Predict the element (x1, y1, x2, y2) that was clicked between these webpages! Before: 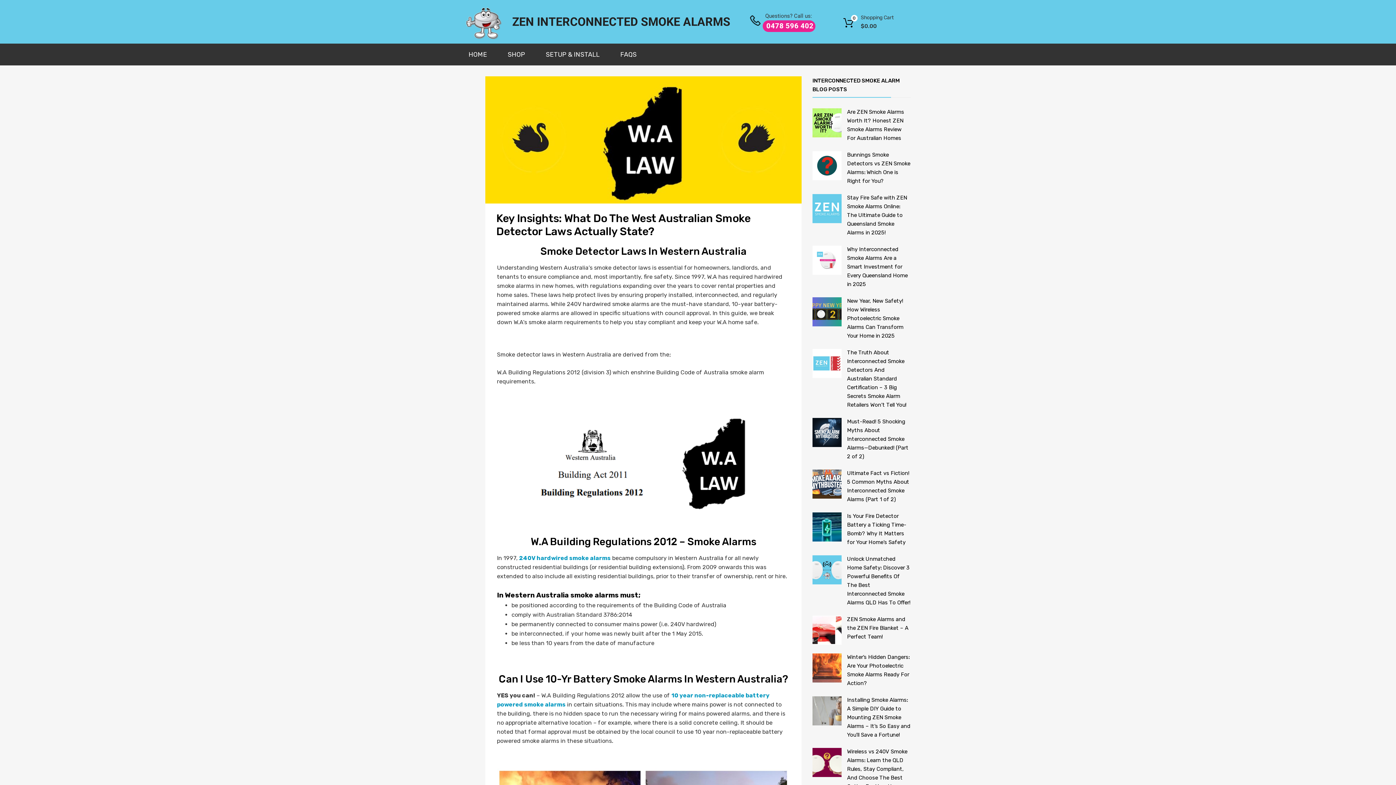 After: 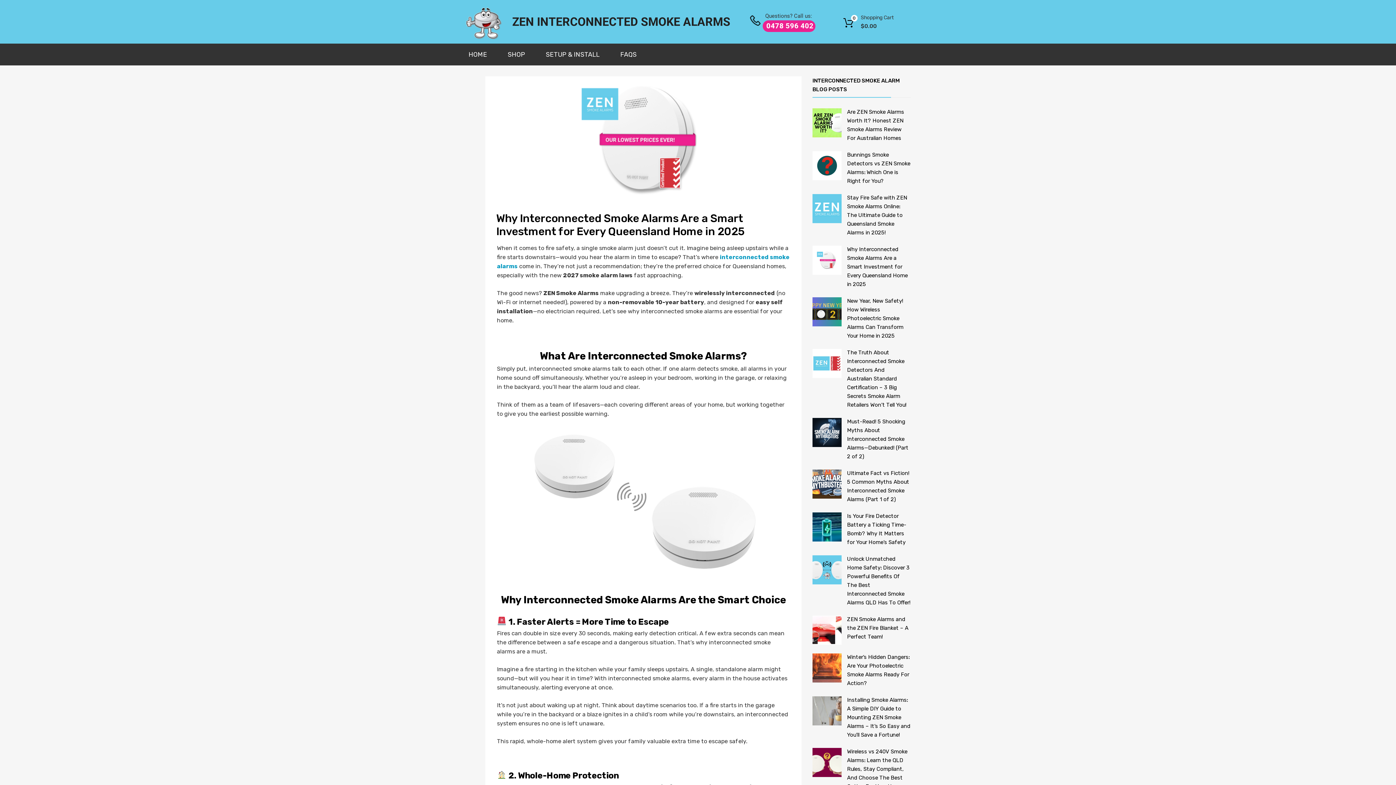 Action: label: Why Interconnected Smoke Alarms Are a Smart Investment for Every Queensland Home in 2025 bbox: (847, 246, 908, 287)